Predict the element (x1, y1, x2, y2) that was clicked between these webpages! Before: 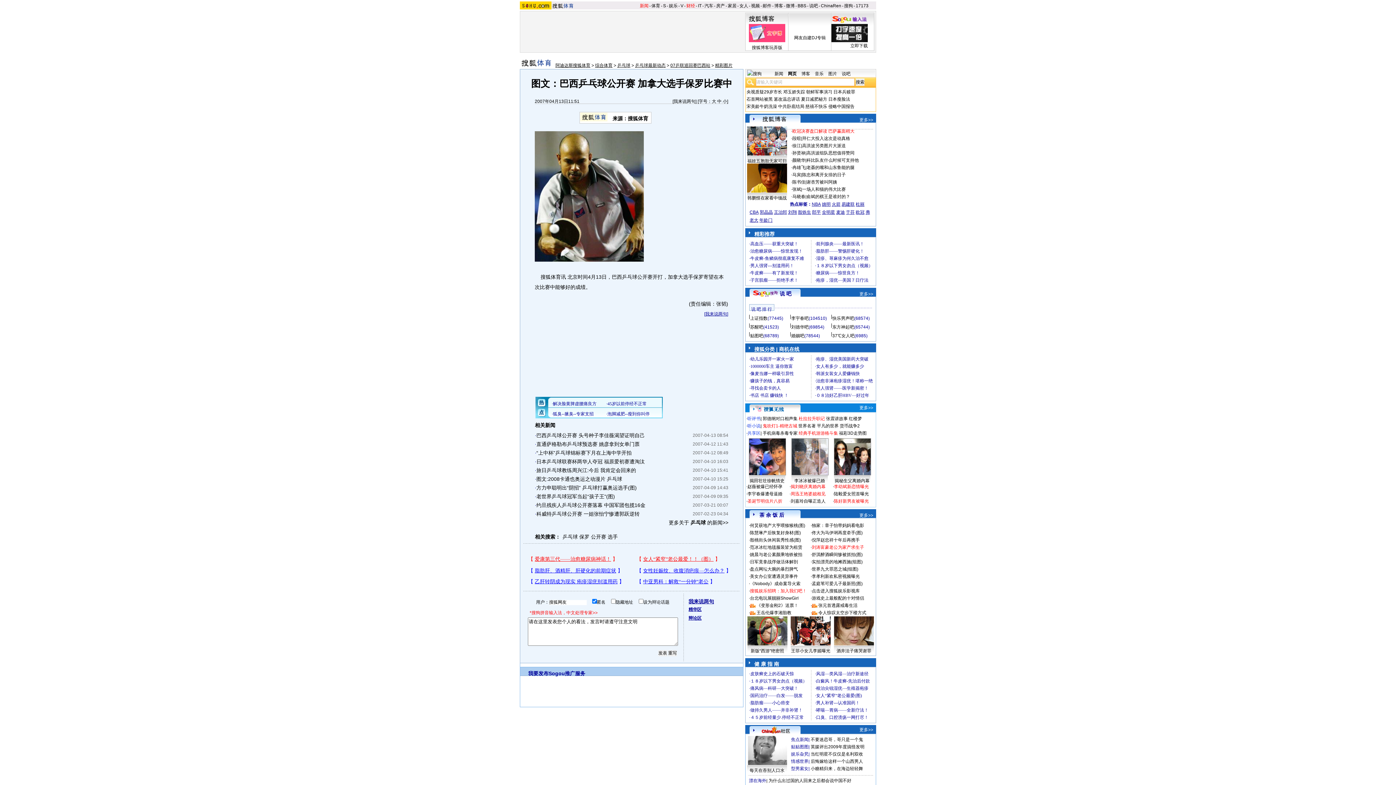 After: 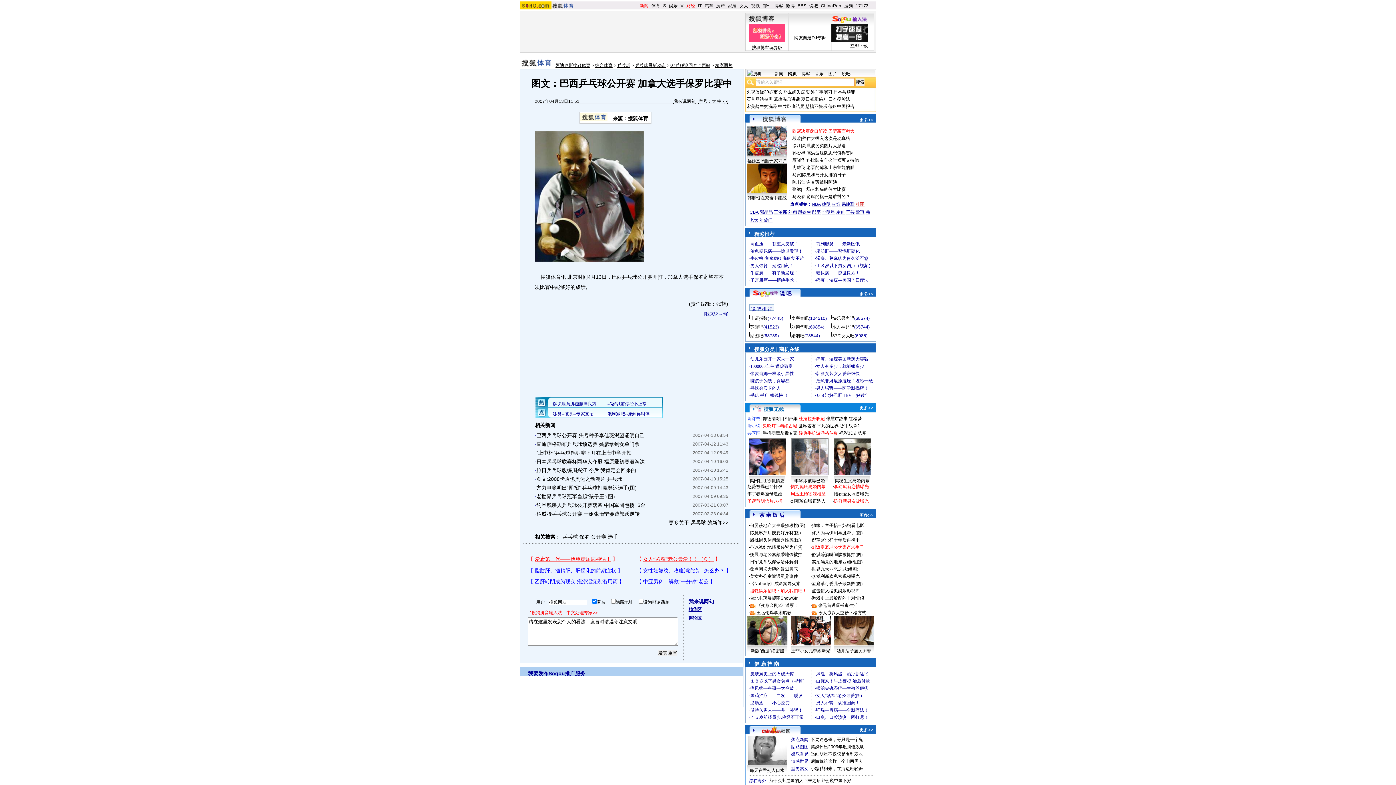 Action: bbox: (856, 201, 864, 206) label: 杜丽